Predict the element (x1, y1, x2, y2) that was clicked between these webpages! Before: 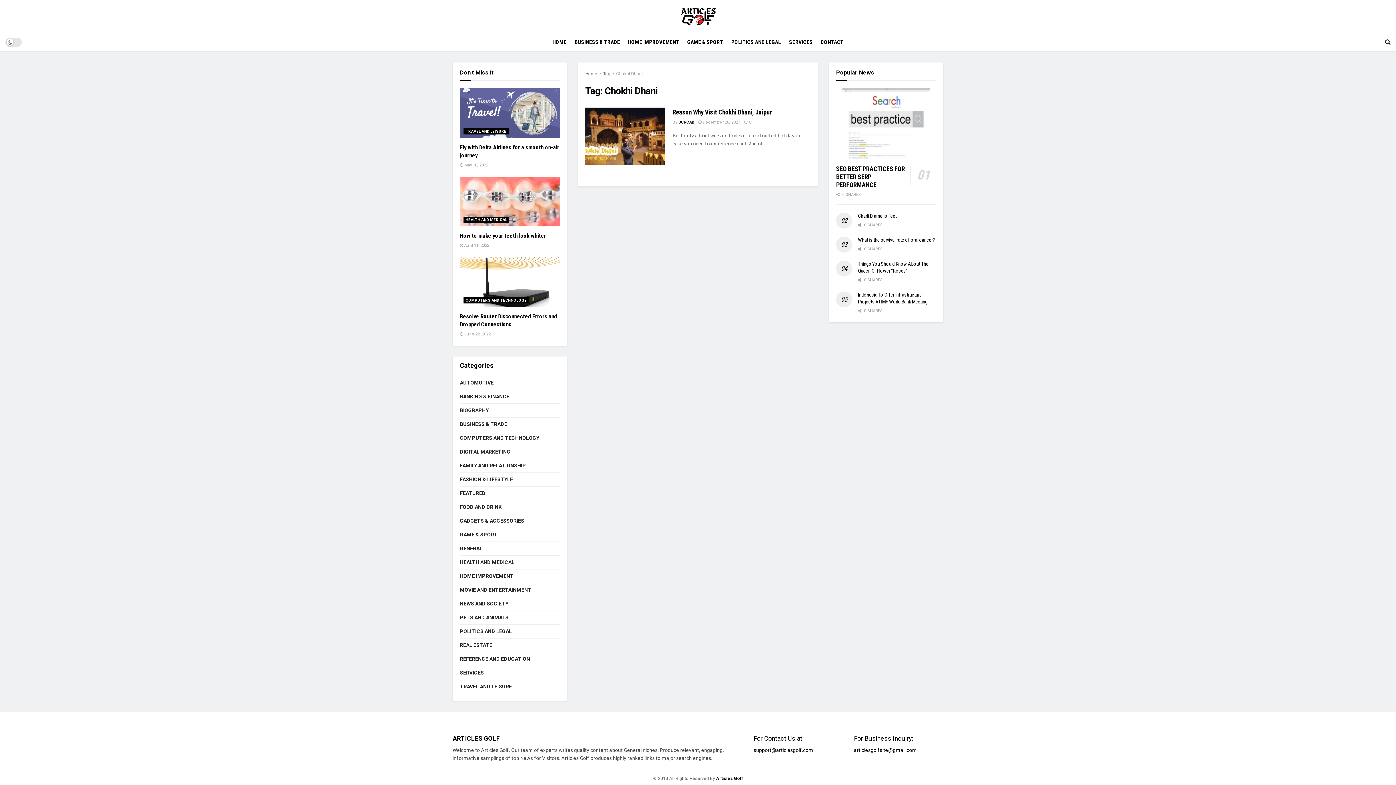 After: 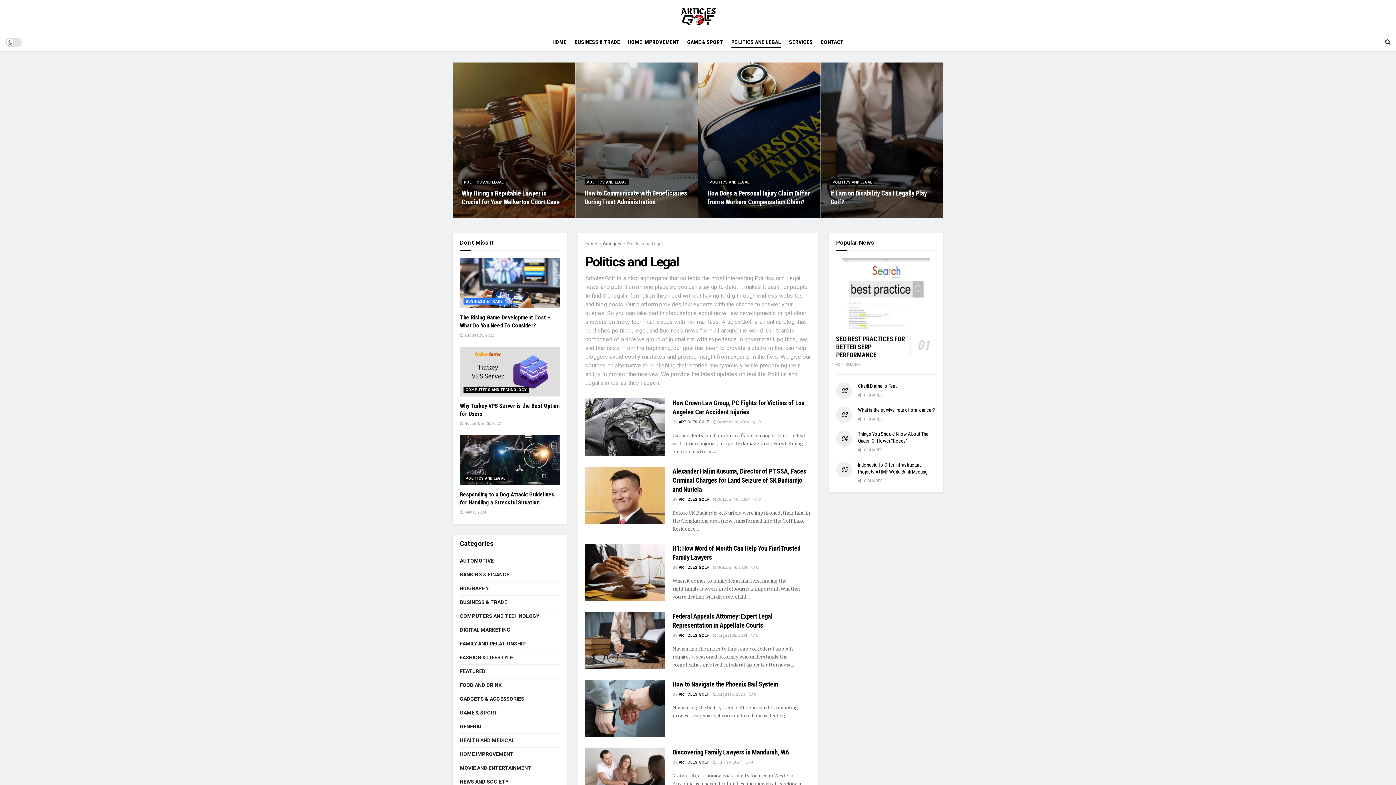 Action: bbox: (460, 627, 512, 636) label: POLITICS AND LEGAL